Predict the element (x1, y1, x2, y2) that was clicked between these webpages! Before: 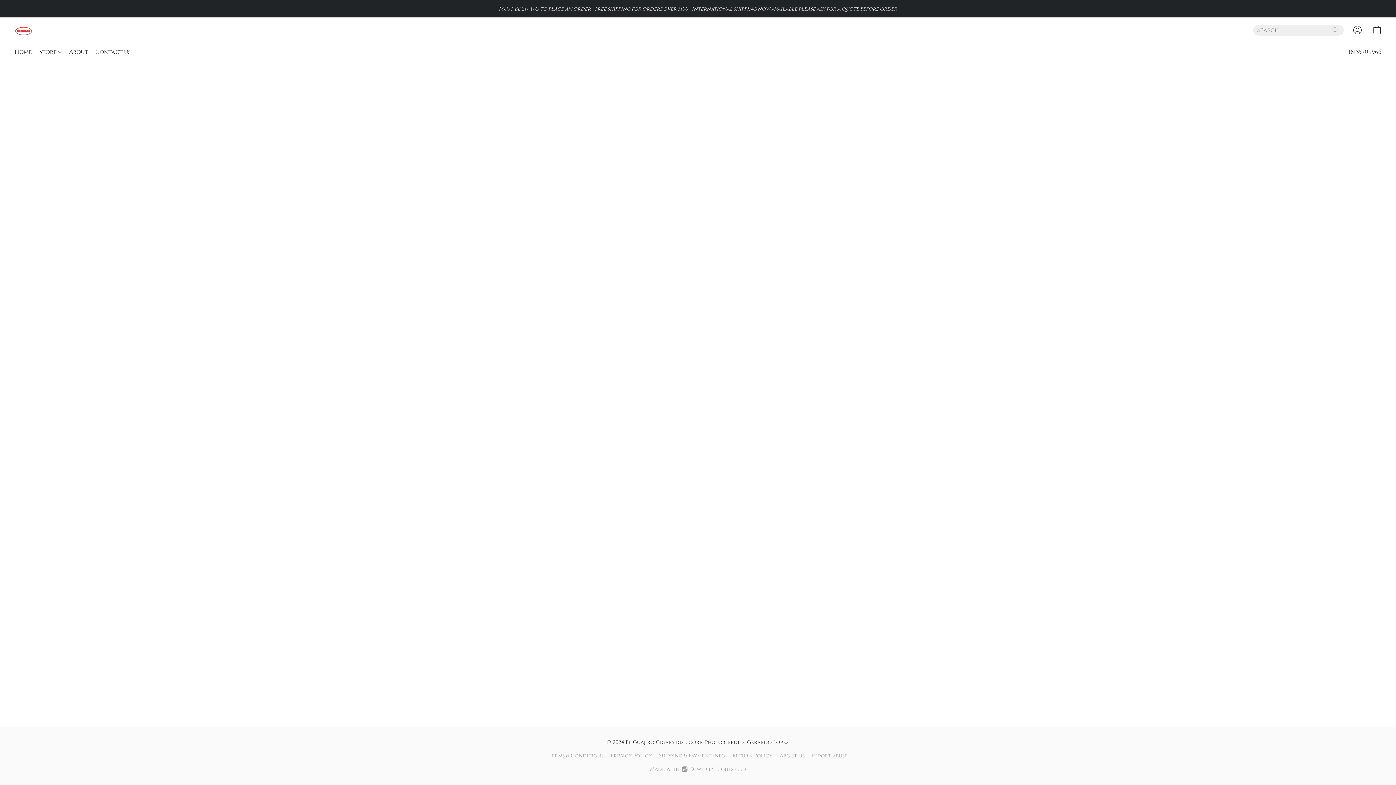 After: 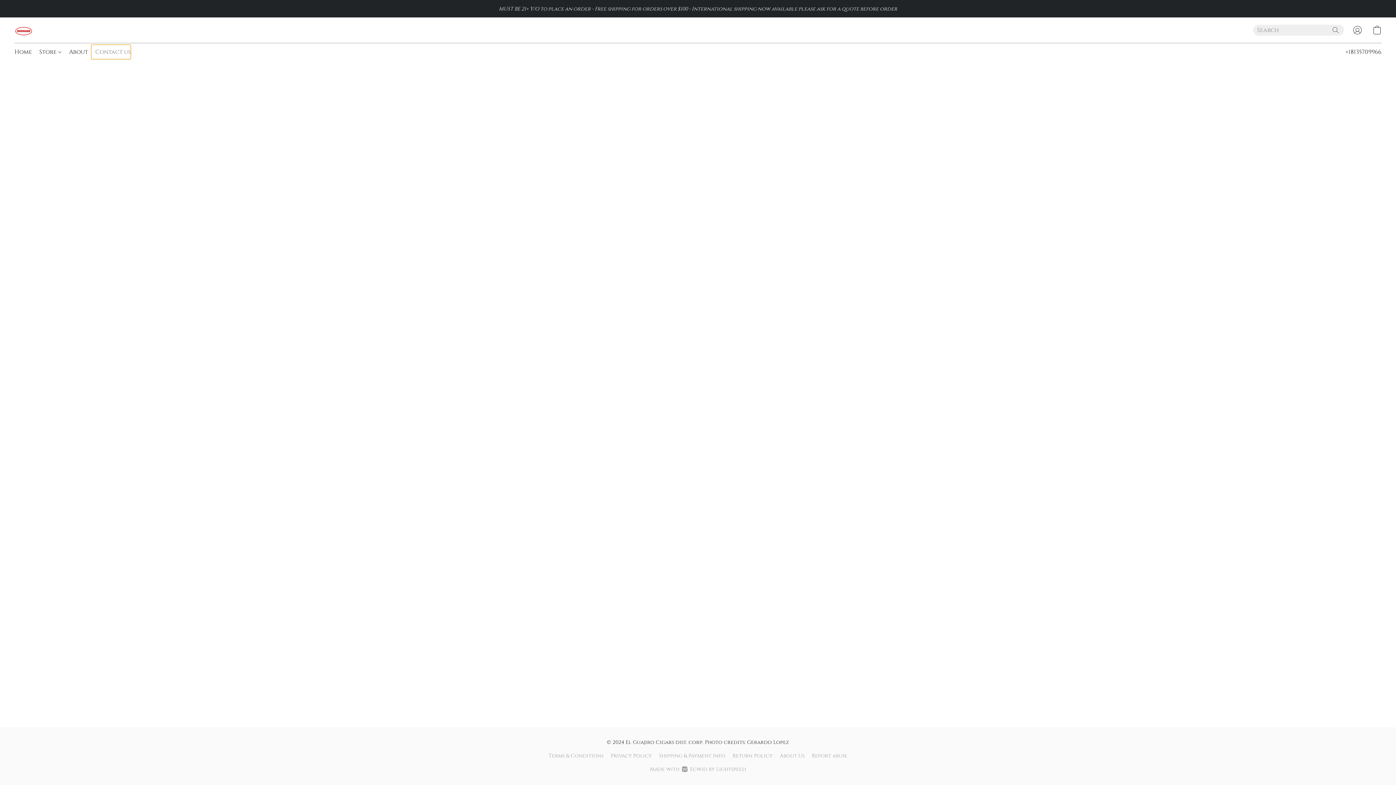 Action: bbox: (91, 45, 130, 58) label: Contact us